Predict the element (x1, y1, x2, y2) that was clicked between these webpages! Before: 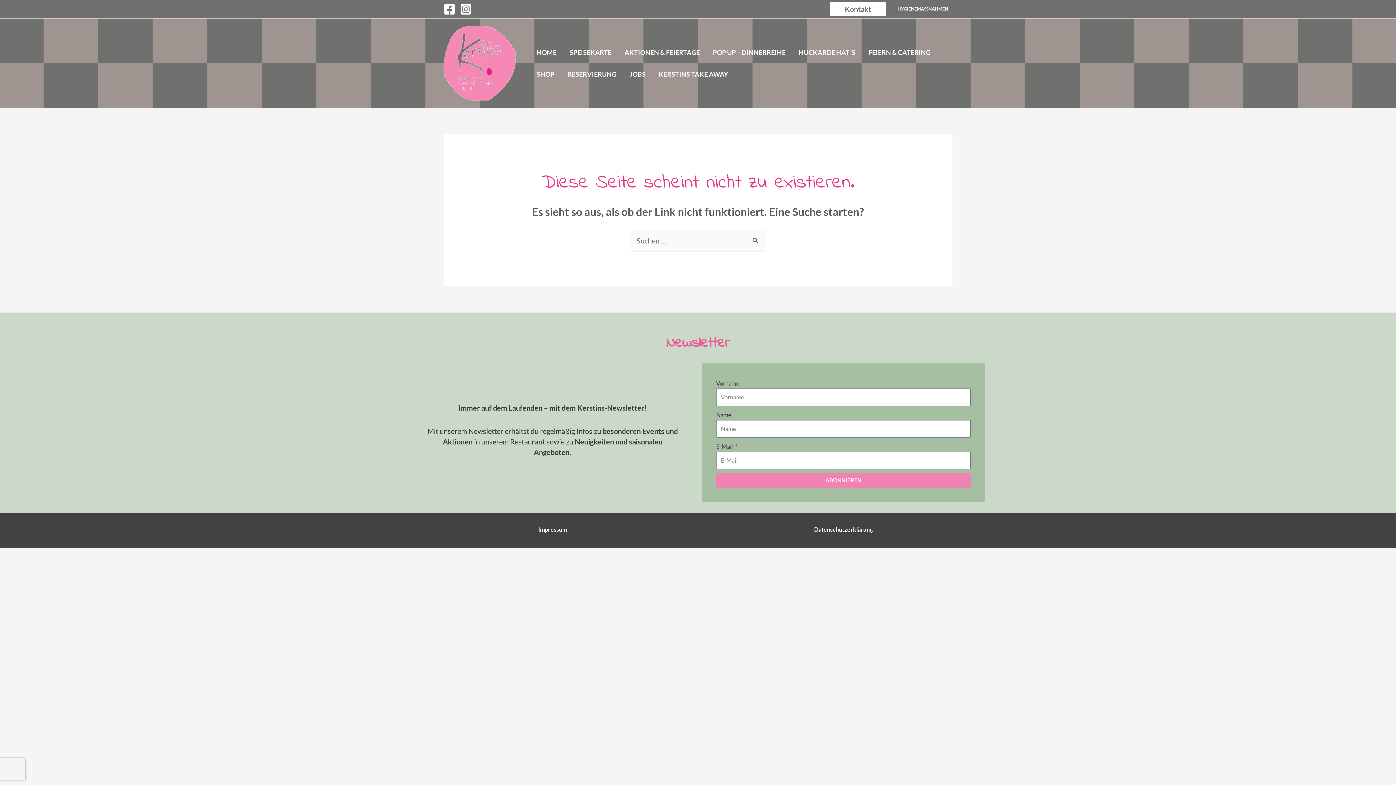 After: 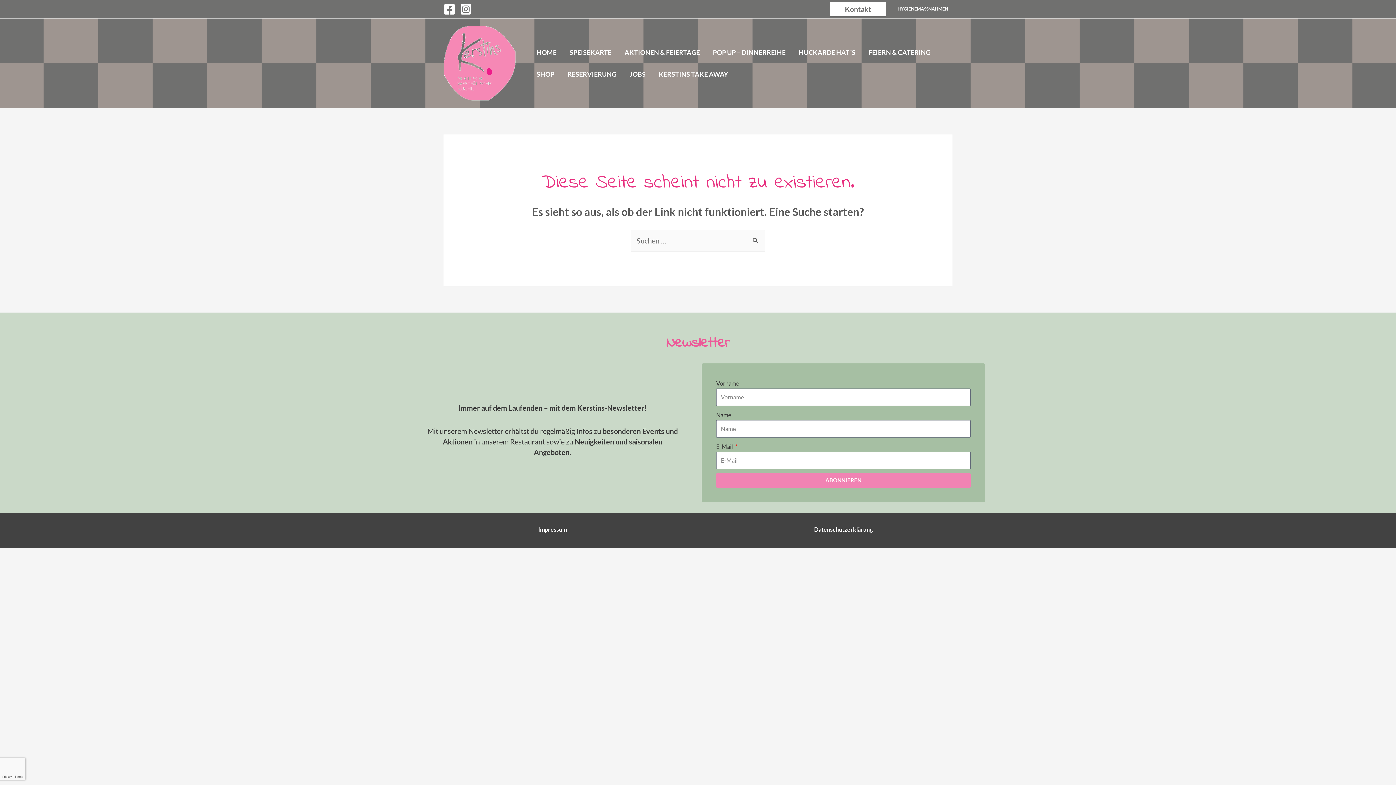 Action: label: Instagram bbox: (460, 3, 472, 15)